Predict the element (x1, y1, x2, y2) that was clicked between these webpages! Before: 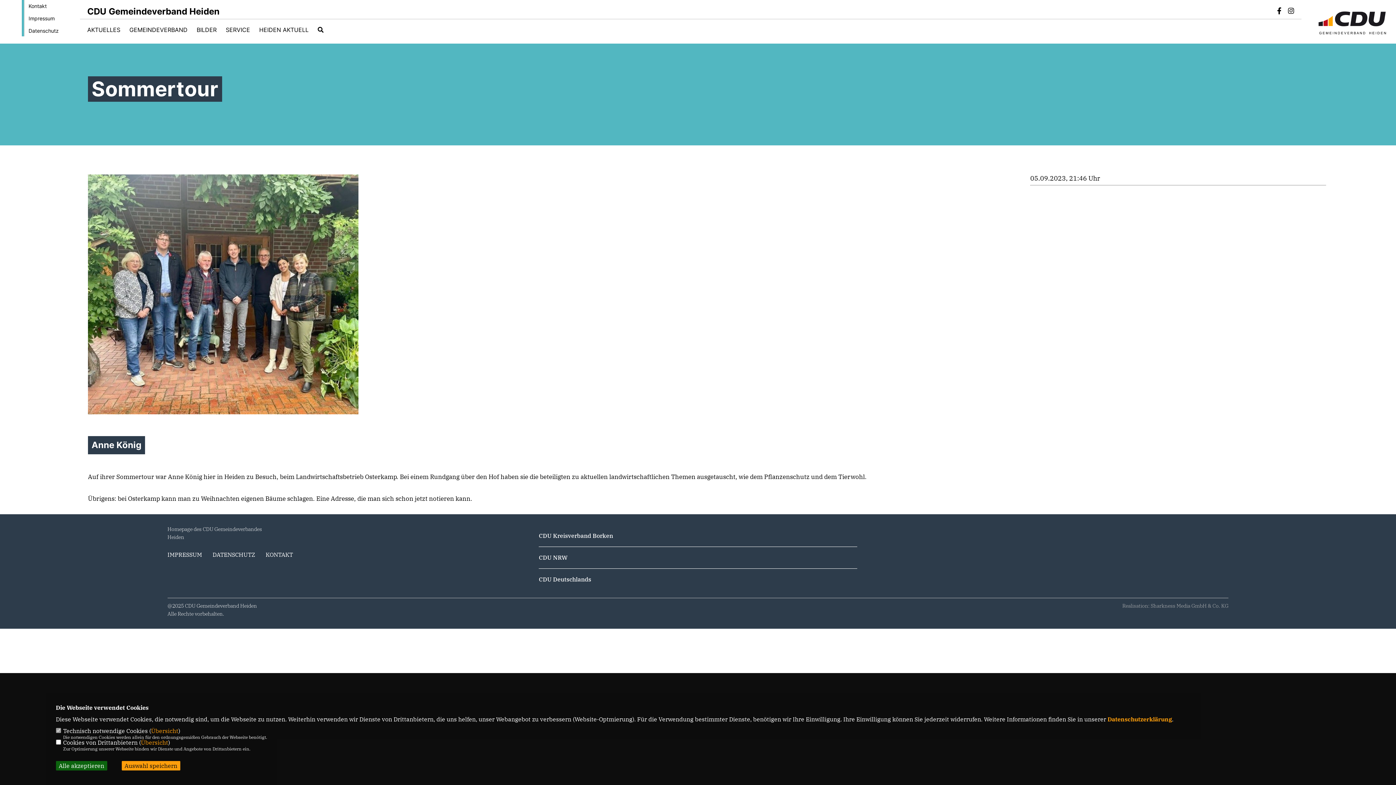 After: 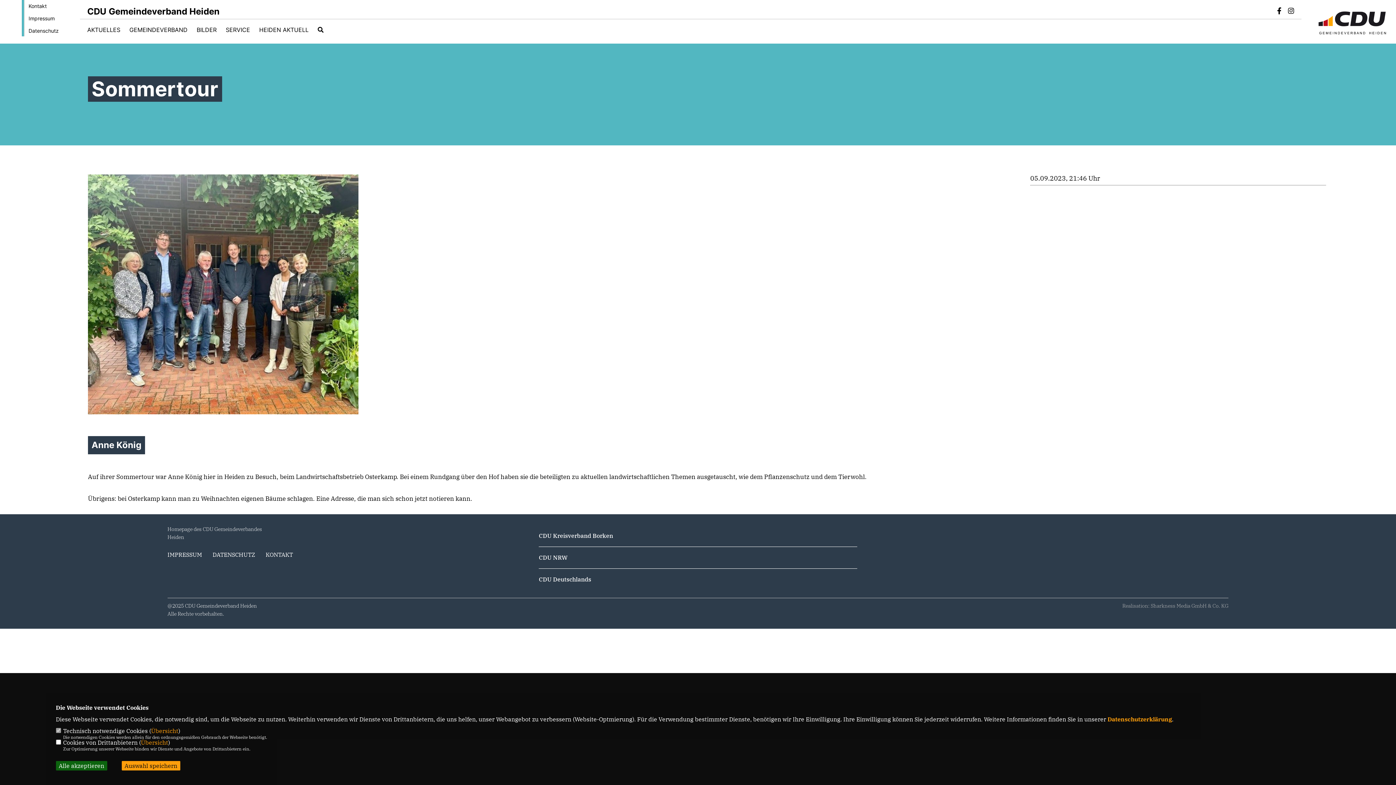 Action: bbox: (538, 576, 591, 583) label: CDU Deutschlands